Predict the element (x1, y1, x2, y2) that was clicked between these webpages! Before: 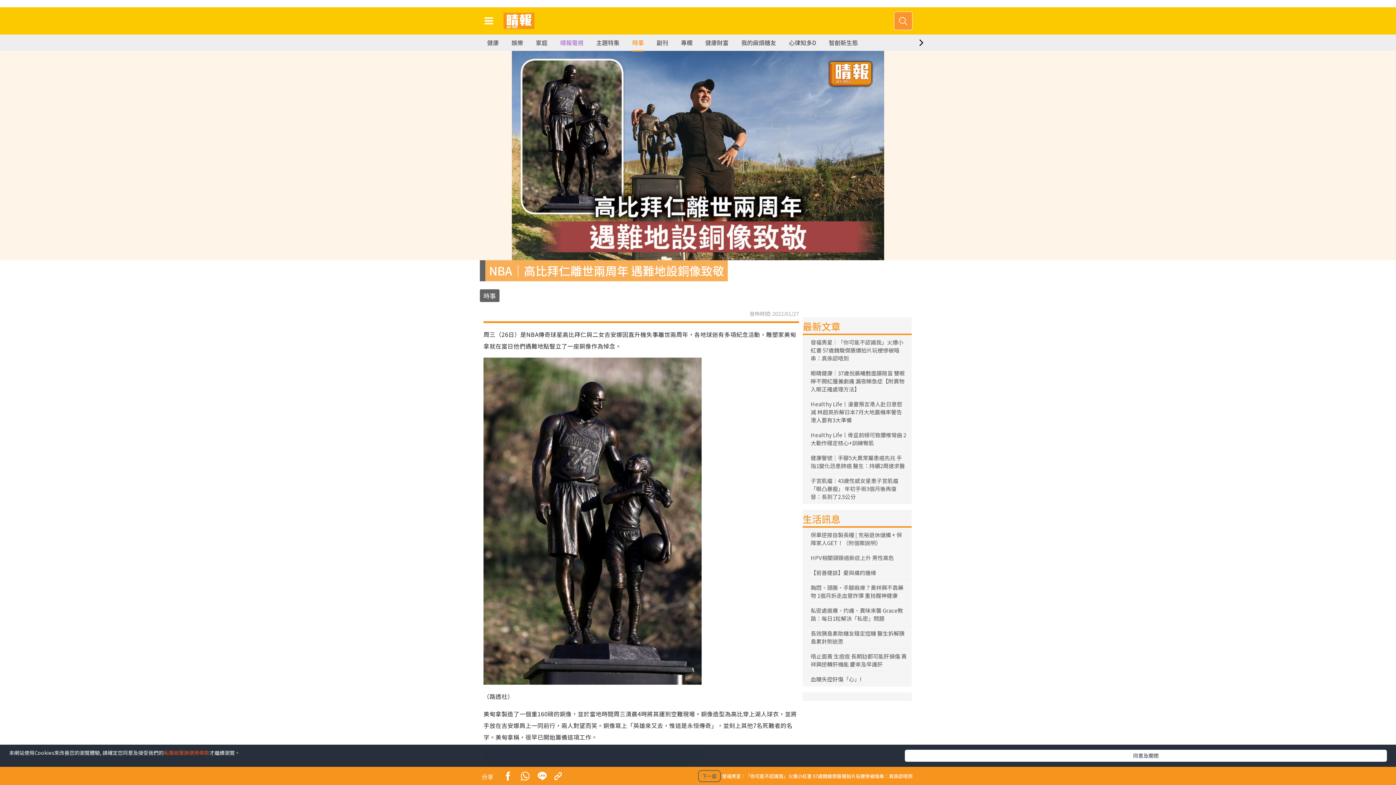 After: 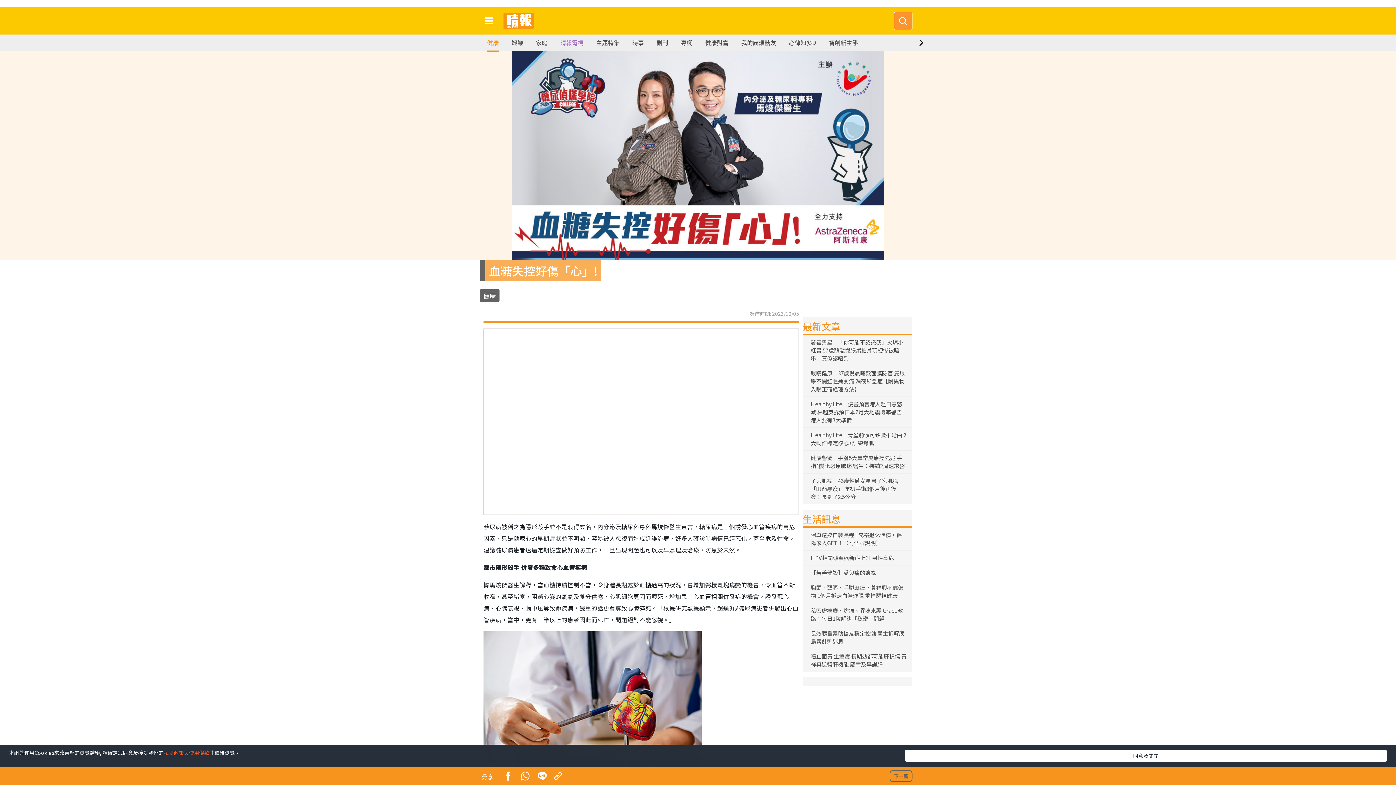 Action: label: 血糖失控好傷「心」! bbox: (807, 675, 862, 684)